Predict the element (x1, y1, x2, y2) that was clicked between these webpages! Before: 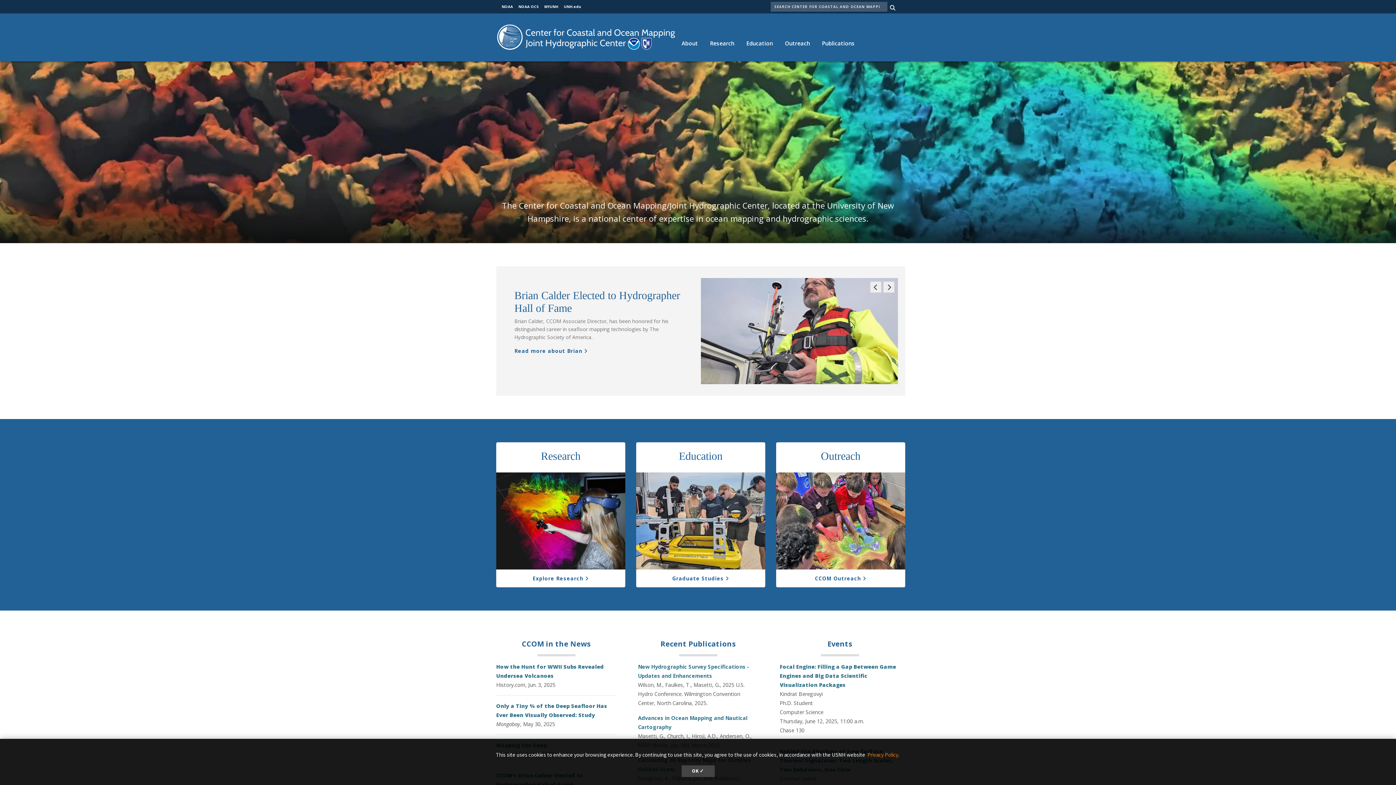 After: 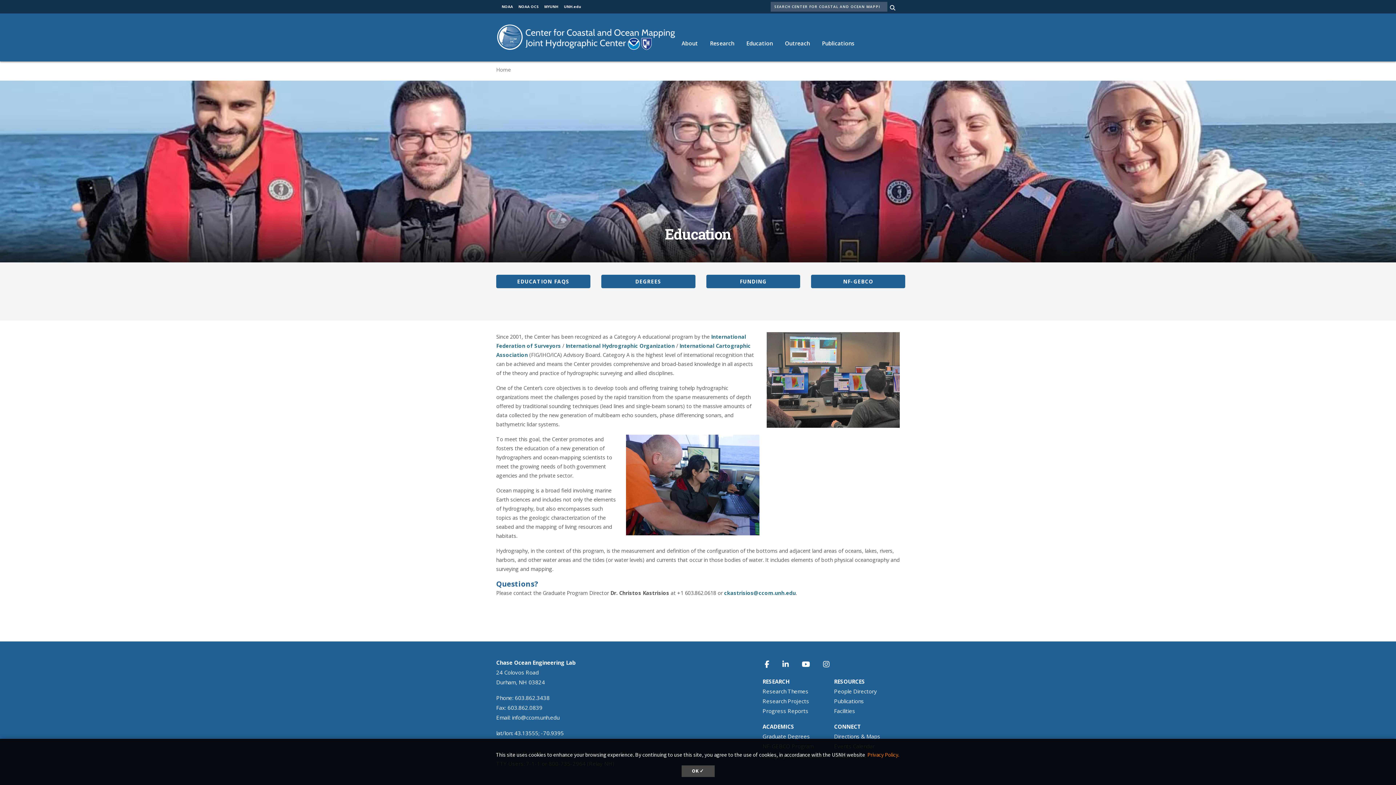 Action: bbox: (740, 32, 779, 54) label: Education